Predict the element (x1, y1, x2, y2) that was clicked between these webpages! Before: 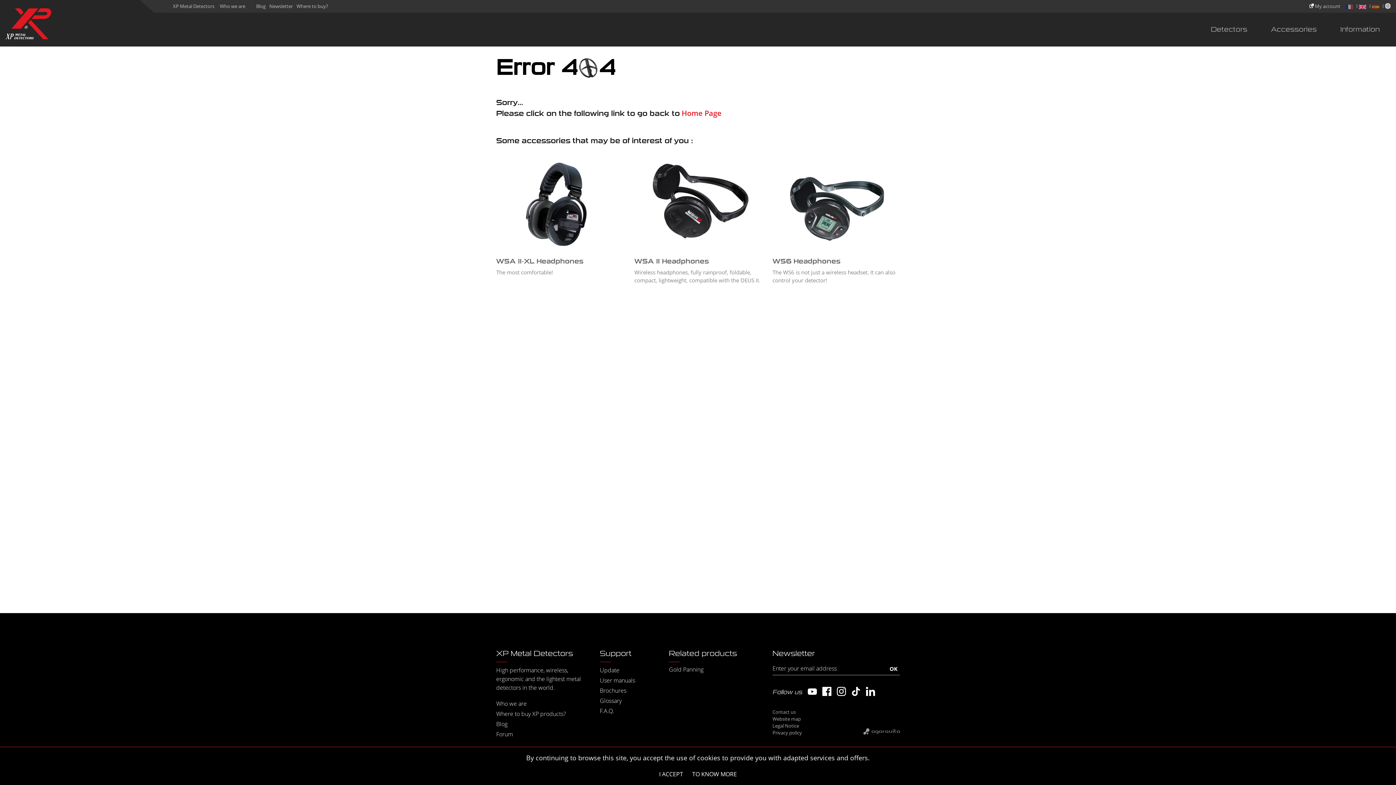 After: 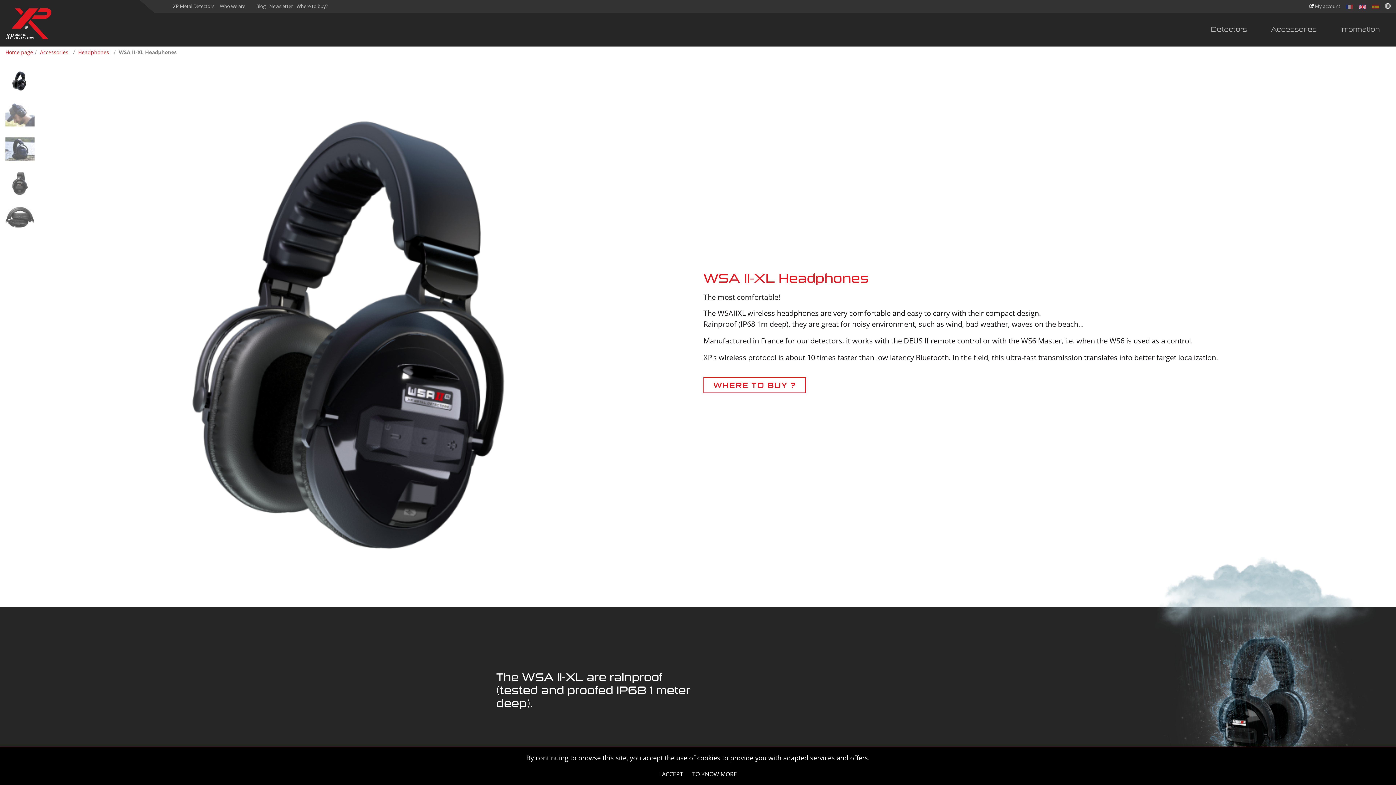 Action: label: WSA II-XL Headphones

The most comfortable! bbox: (496, 152, 623, 276)